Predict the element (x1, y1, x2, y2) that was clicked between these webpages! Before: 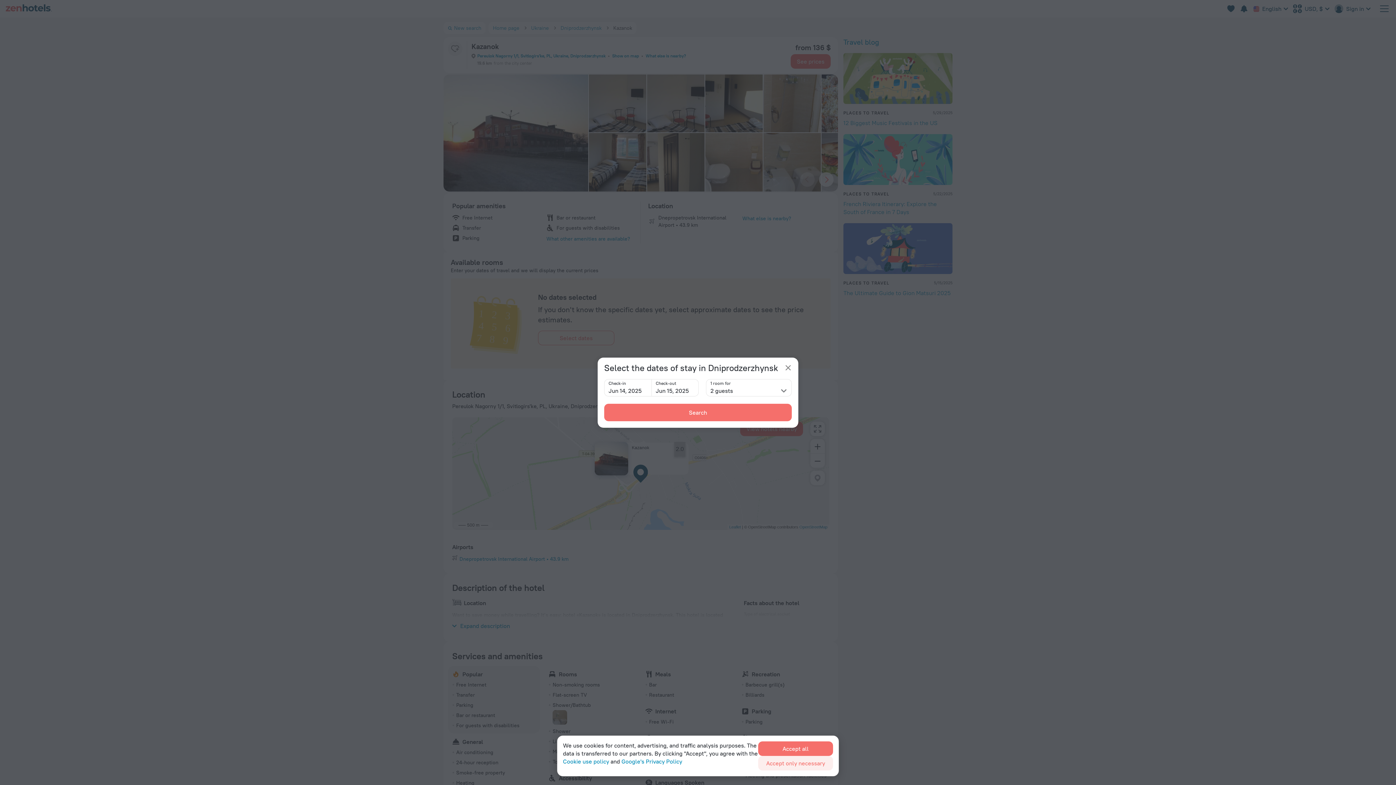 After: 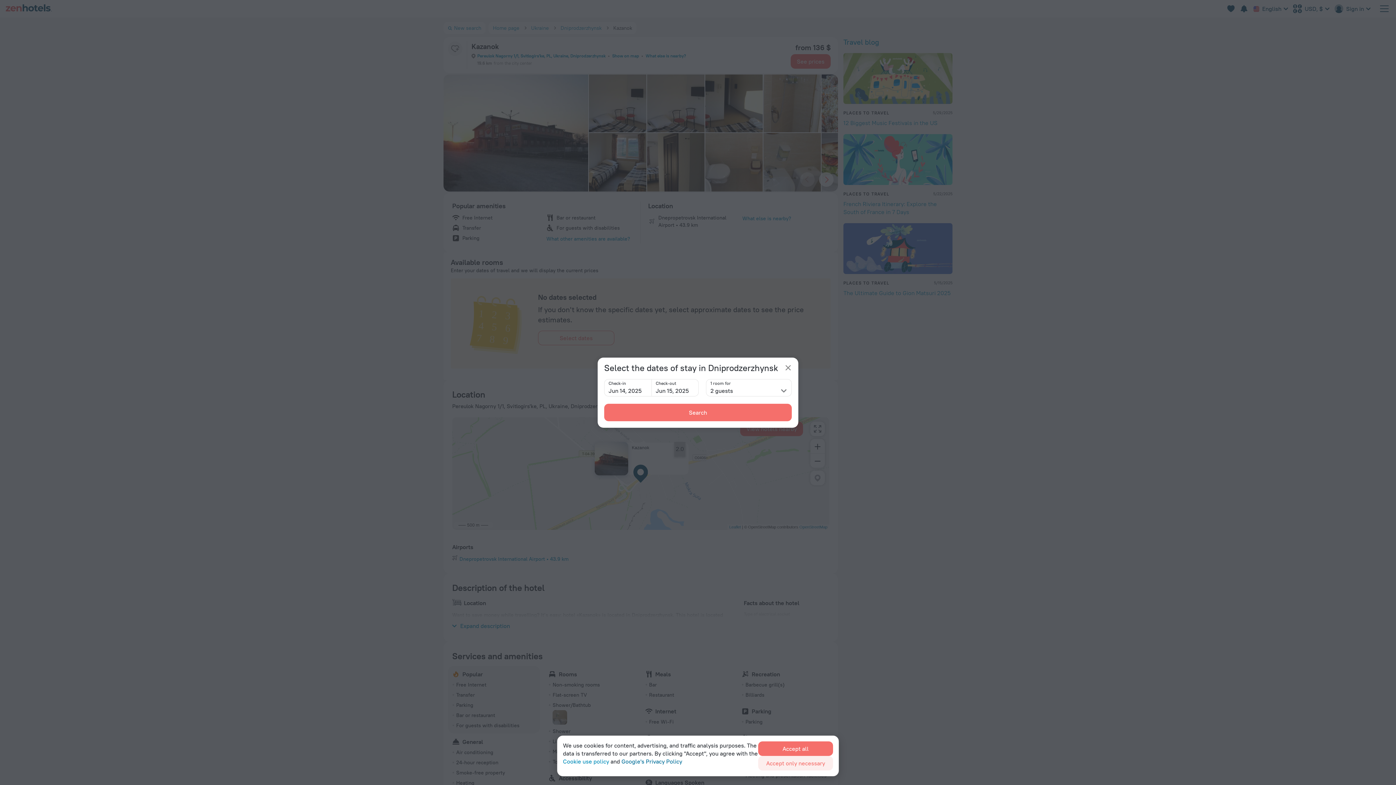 Action: label: Google's Privacy Policy bbox: (621, 757, 682, 765)